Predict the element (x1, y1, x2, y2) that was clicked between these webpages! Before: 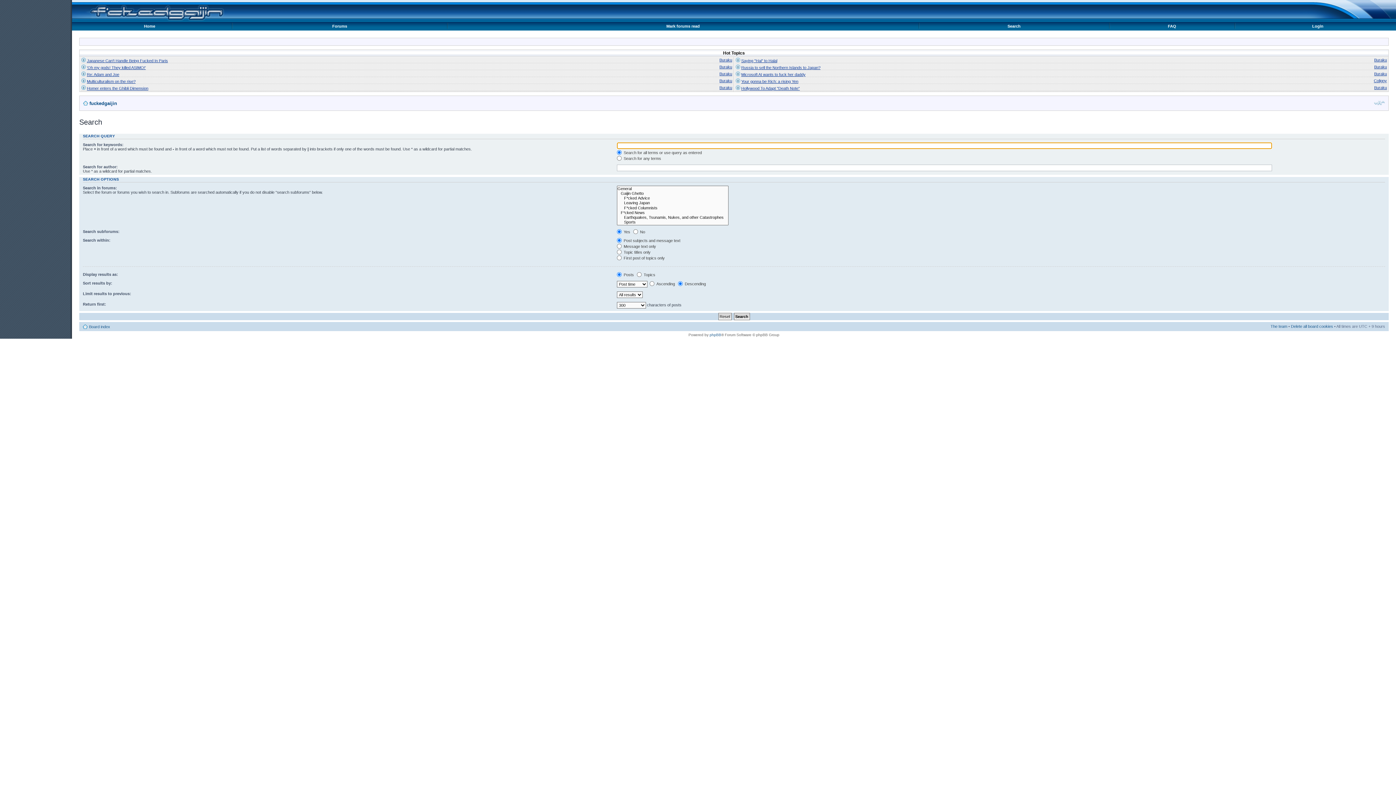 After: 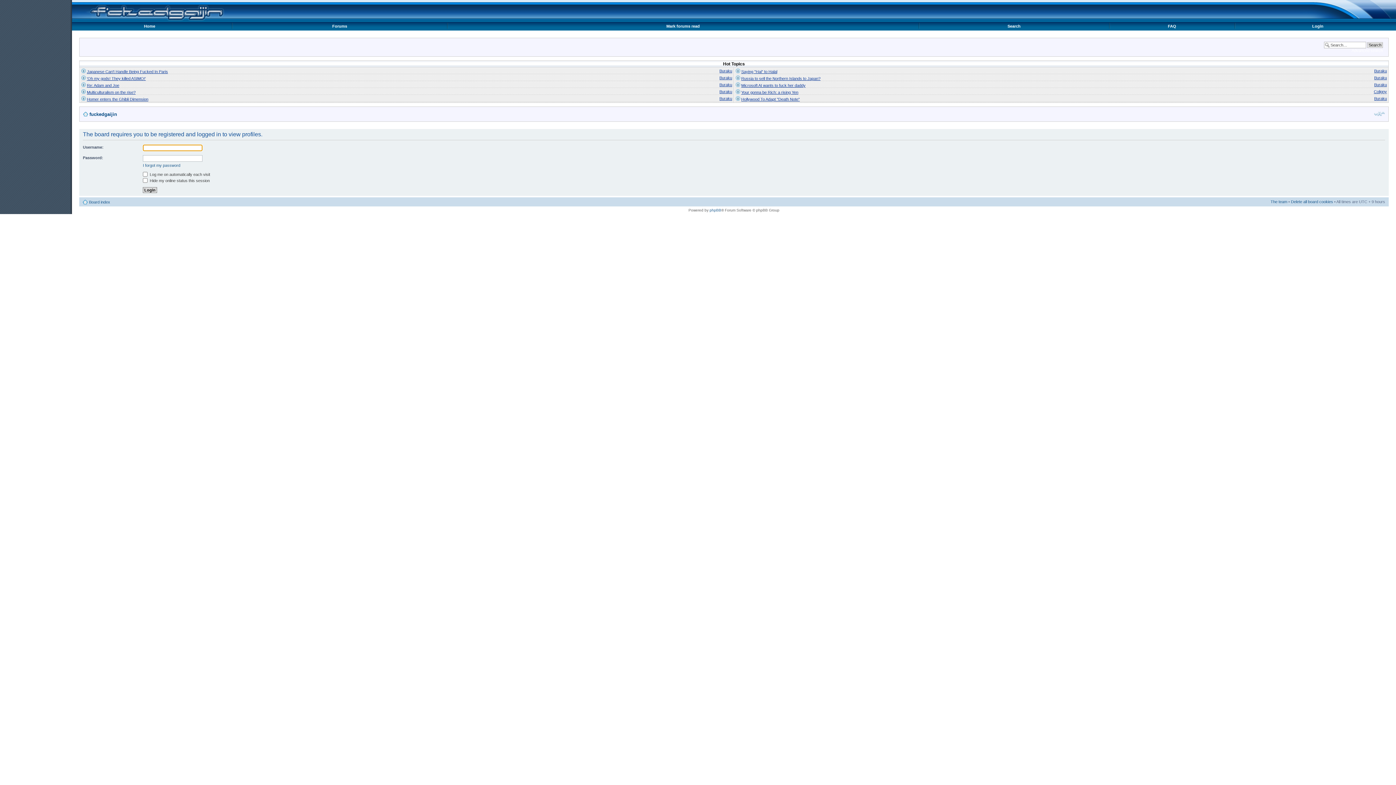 Action: label: Coligny bbox: (1374, 78, 1387, 82)